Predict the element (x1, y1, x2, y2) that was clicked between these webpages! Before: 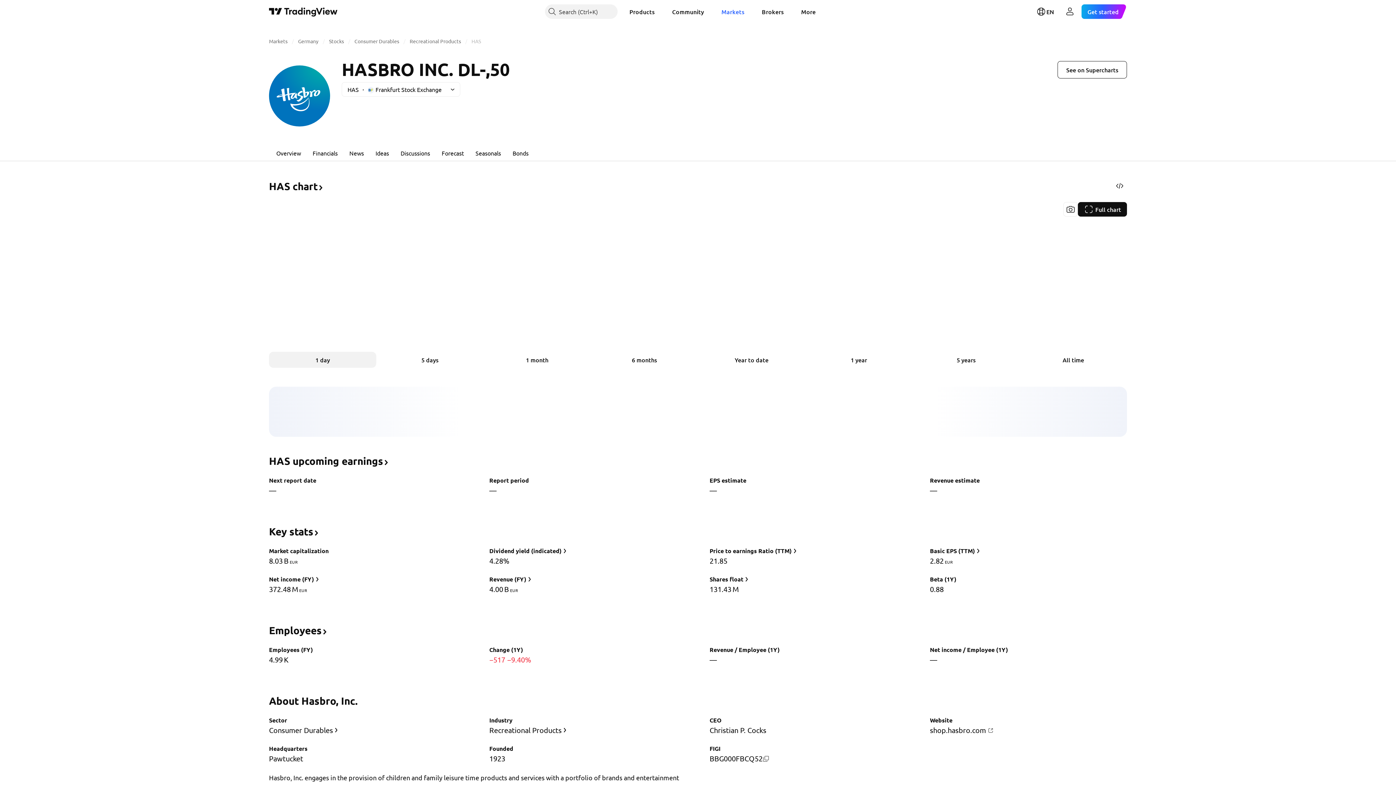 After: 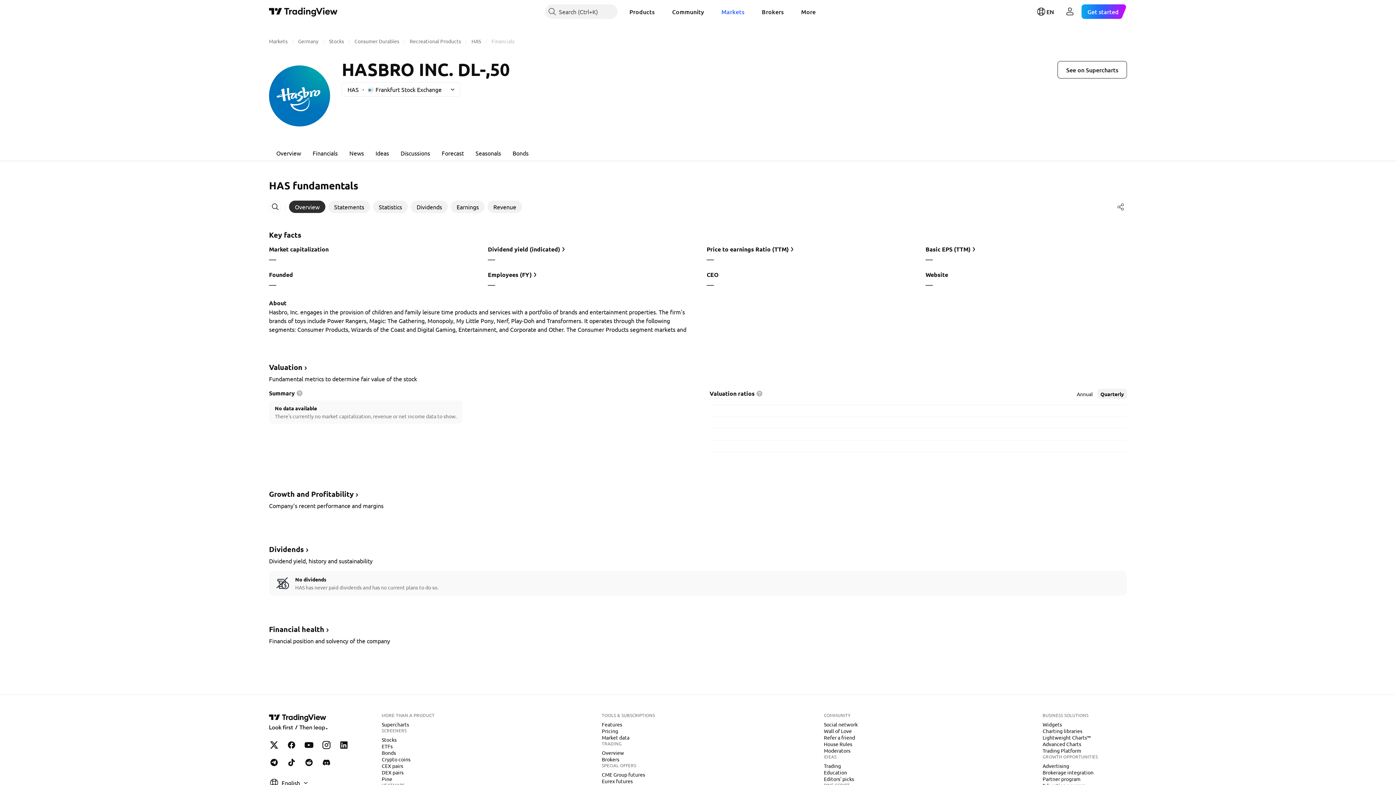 Action: label: Financials bbox: (306, 144, 343, 161)